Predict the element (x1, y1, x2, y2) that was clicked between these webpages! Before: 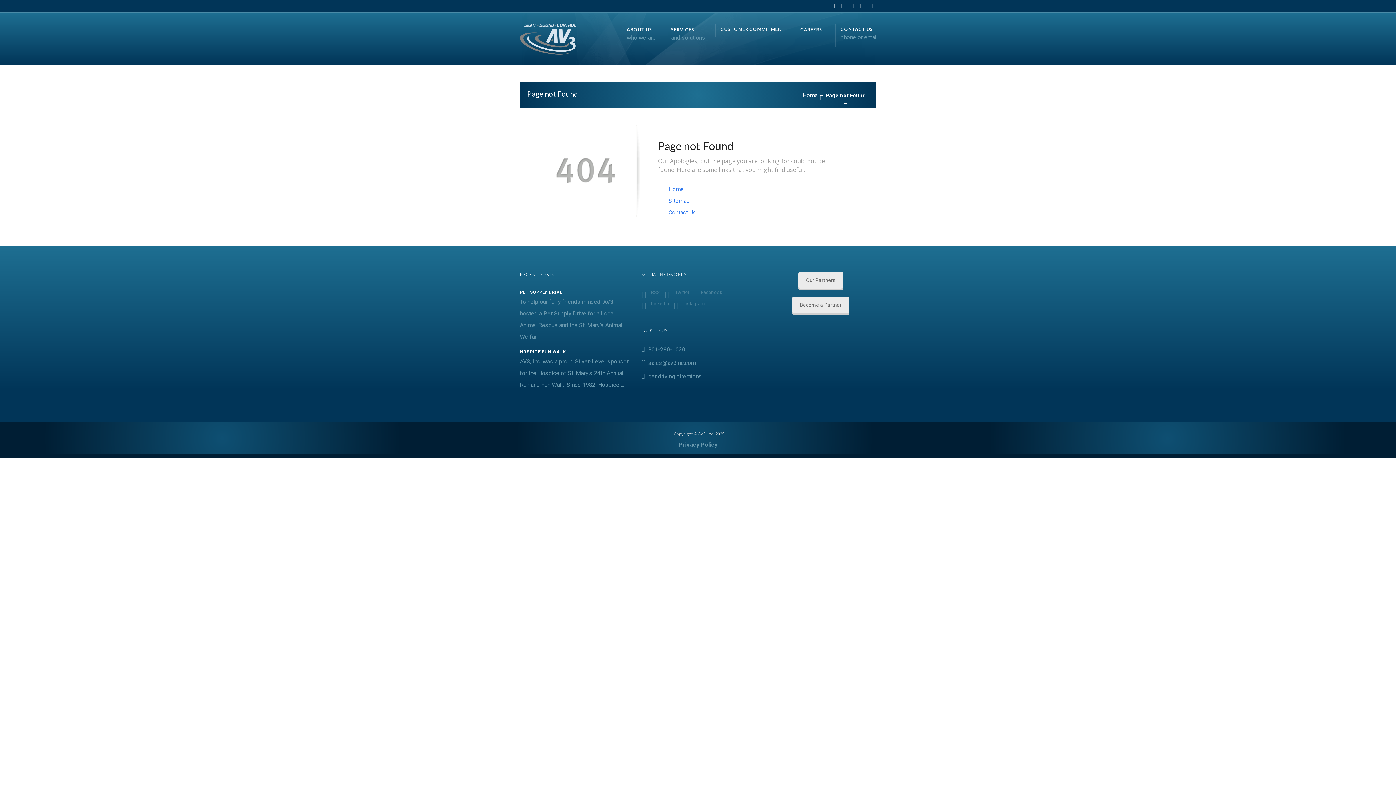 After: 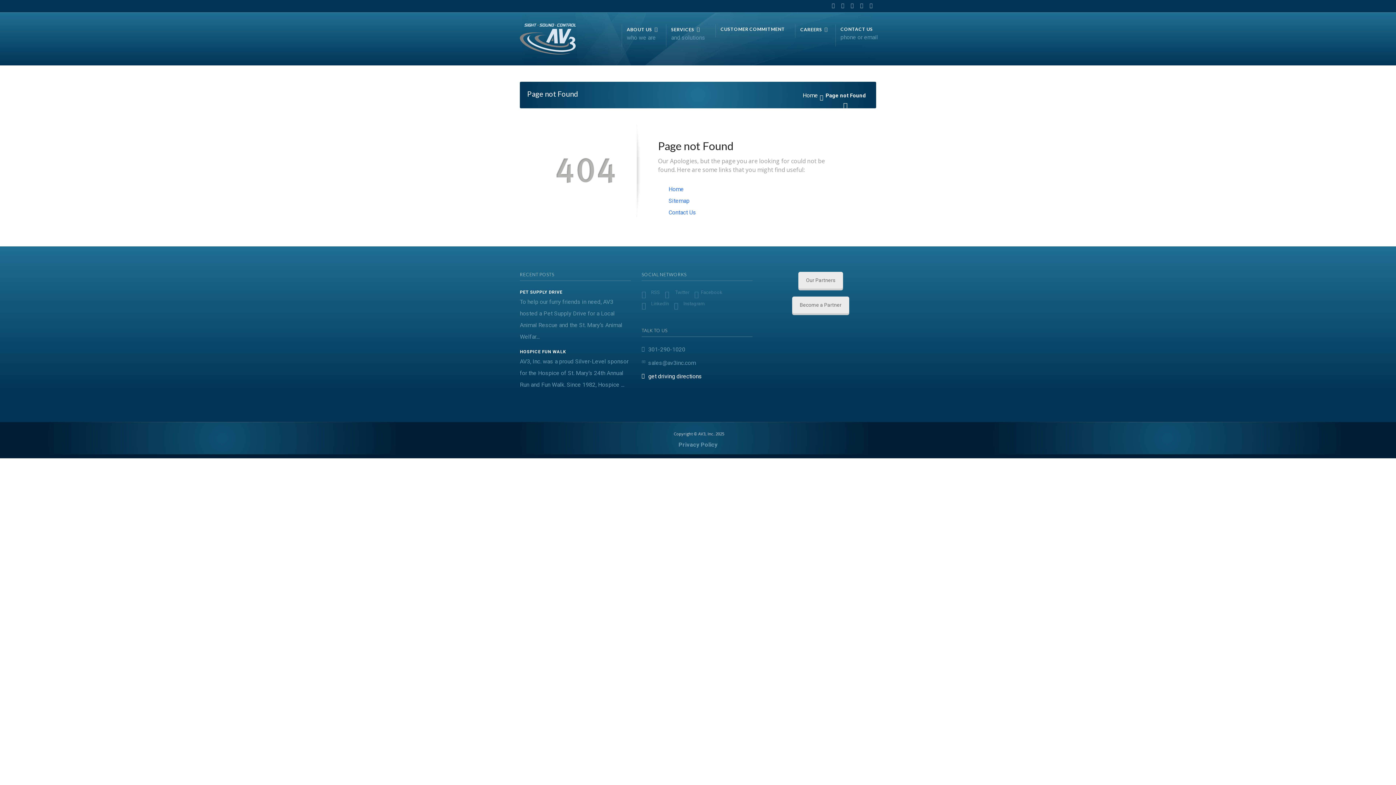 Action: bbox: (641, 372, 702, 380) label: get driving directions